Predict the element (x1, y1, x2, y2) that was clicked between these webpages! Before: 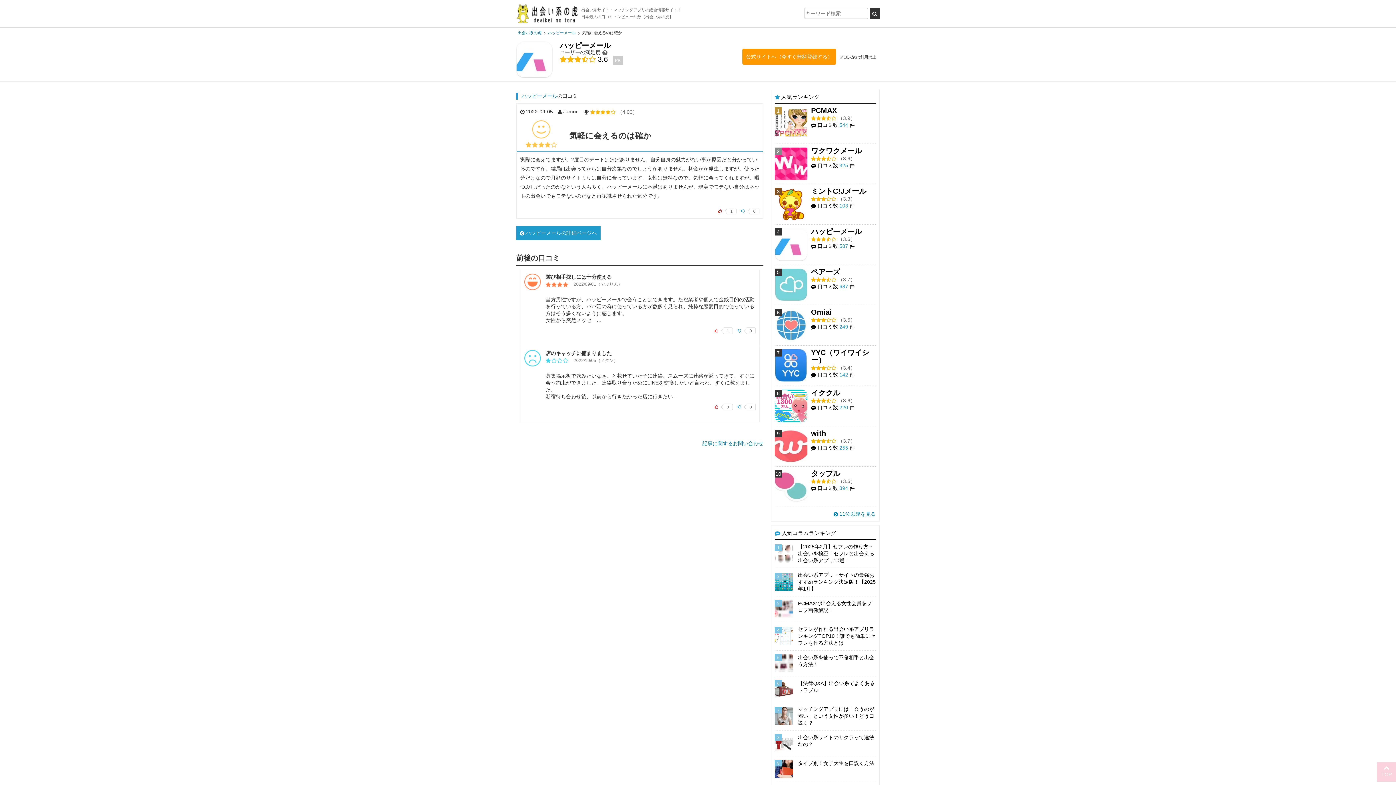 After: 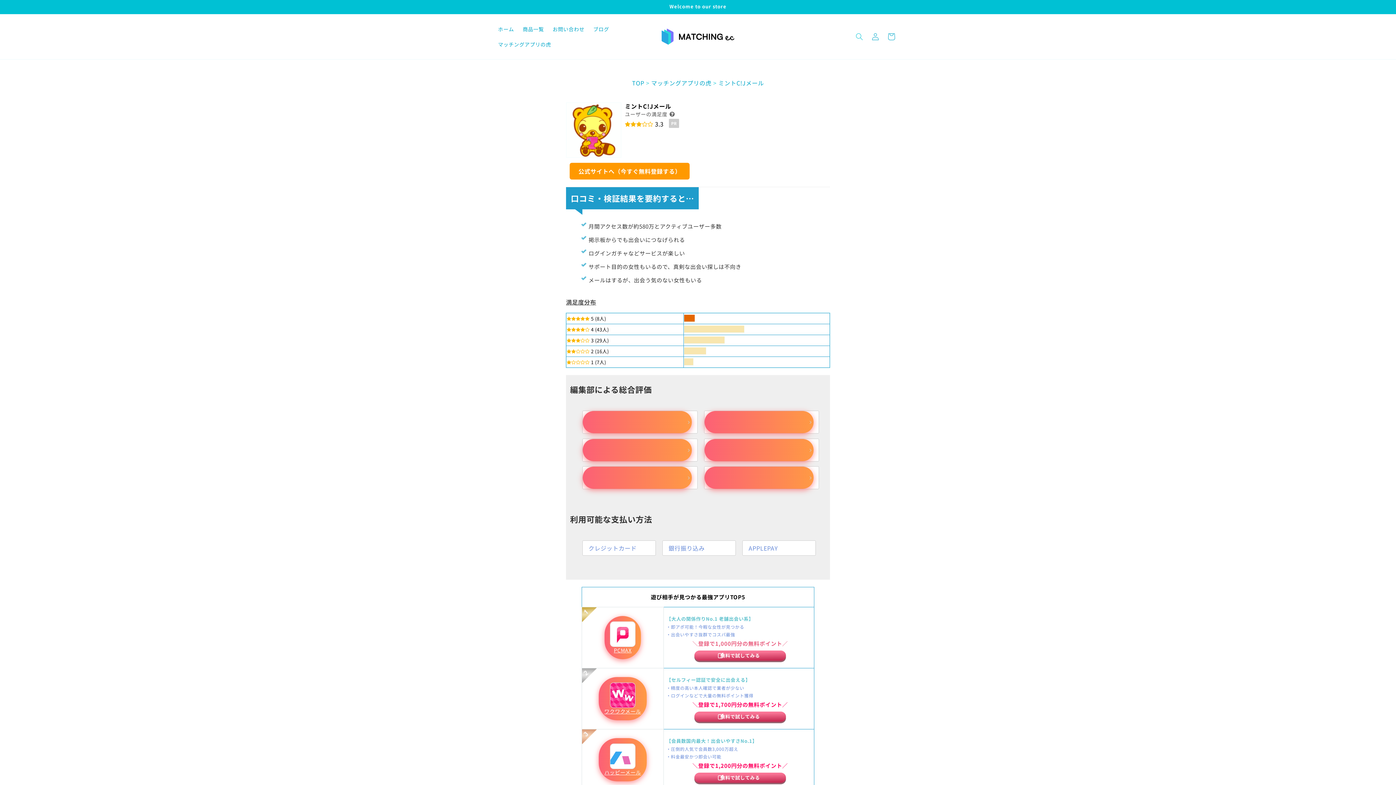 Action: label: 3
	
ミントC!Jメール
 （3.3）
 口コミ数 103 件 bbox: (774, 187, 876, 224)